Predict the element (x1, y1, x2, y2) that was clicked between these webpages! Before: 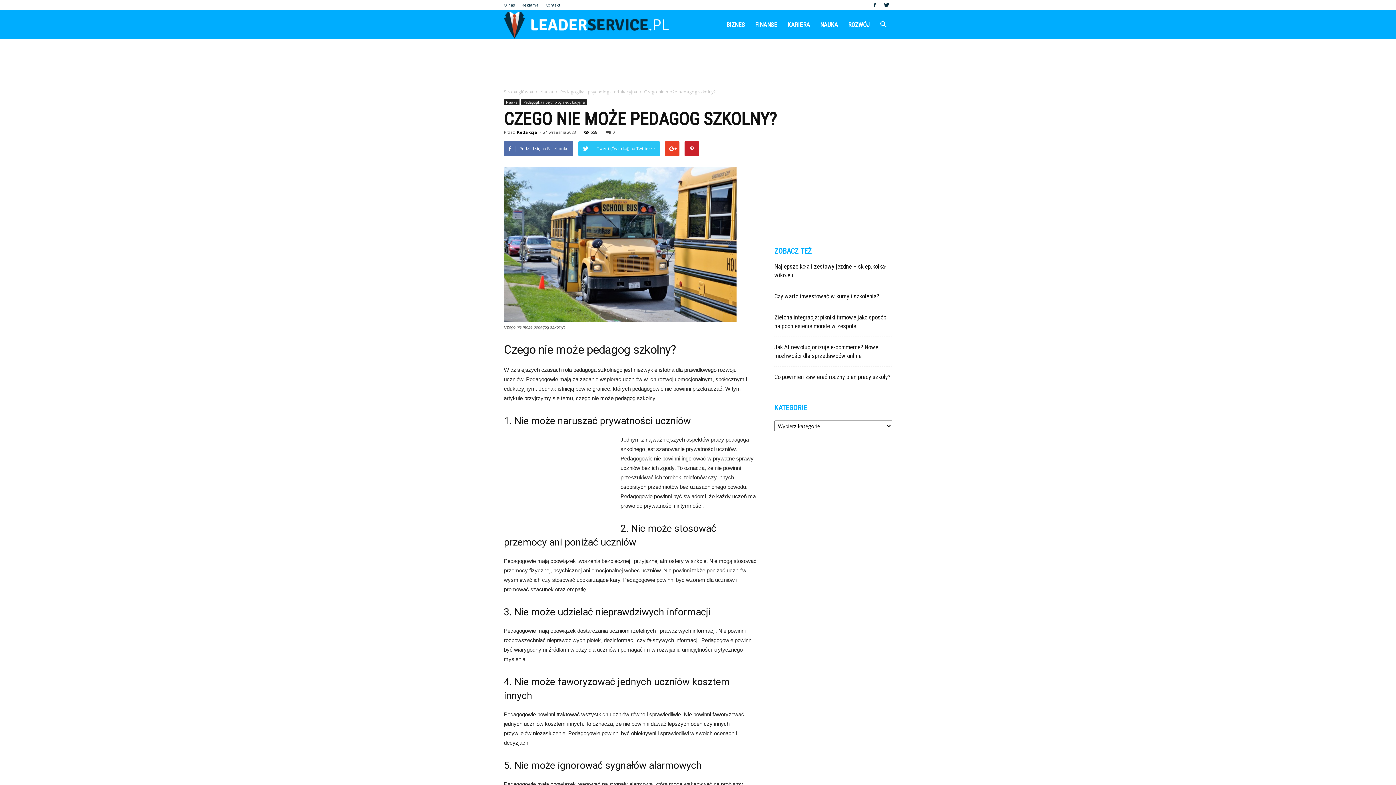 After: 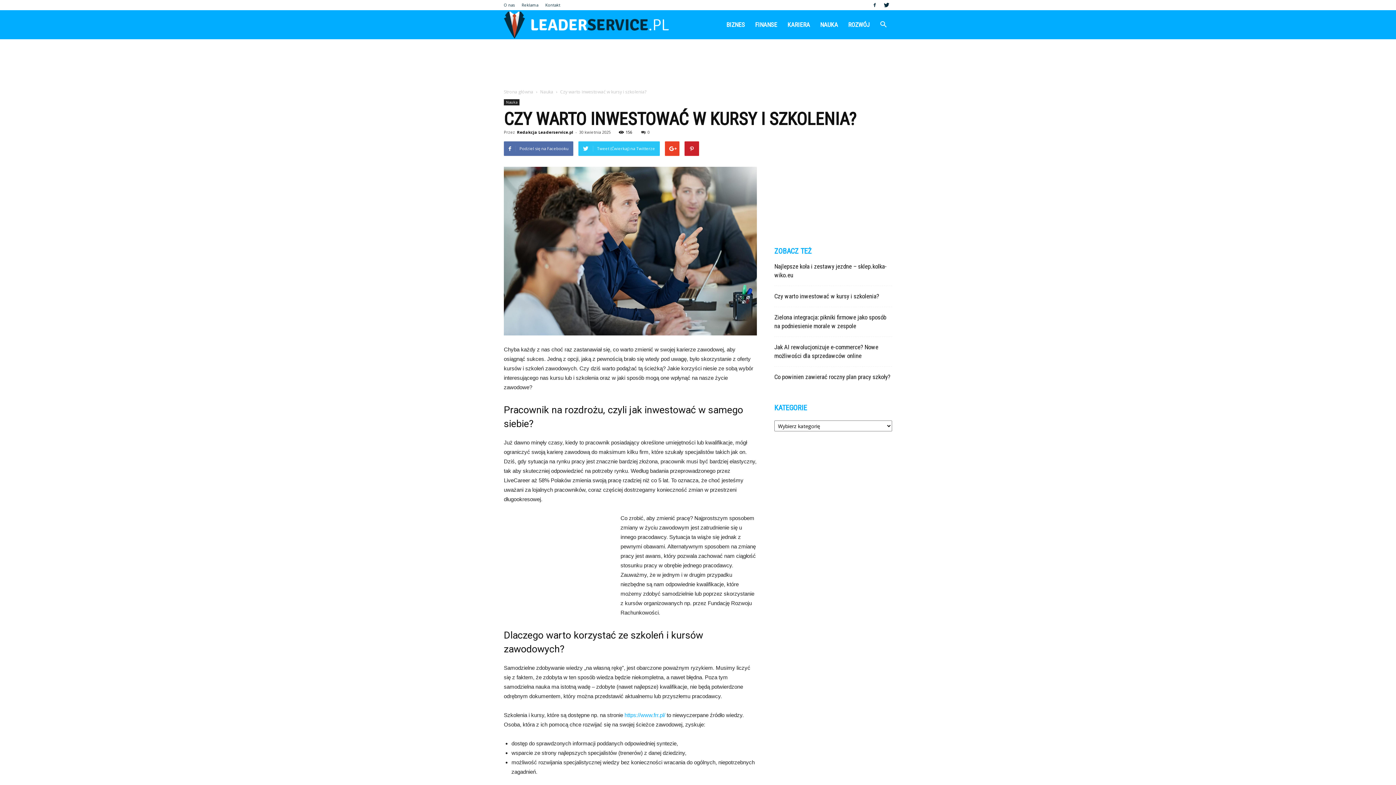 Action: label: Czy warto inwestować w kursy i szkolenia? bbox: (774, 292, 879, 300)